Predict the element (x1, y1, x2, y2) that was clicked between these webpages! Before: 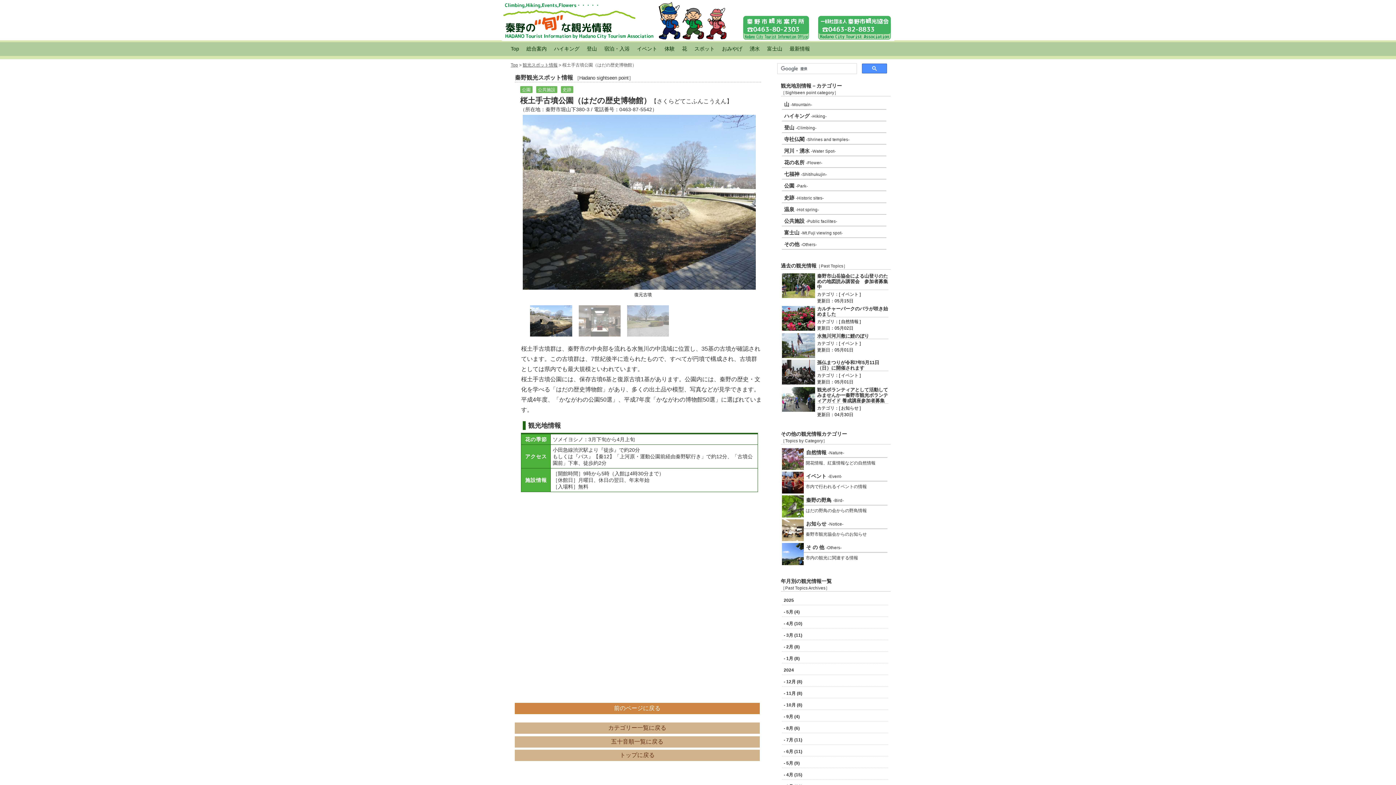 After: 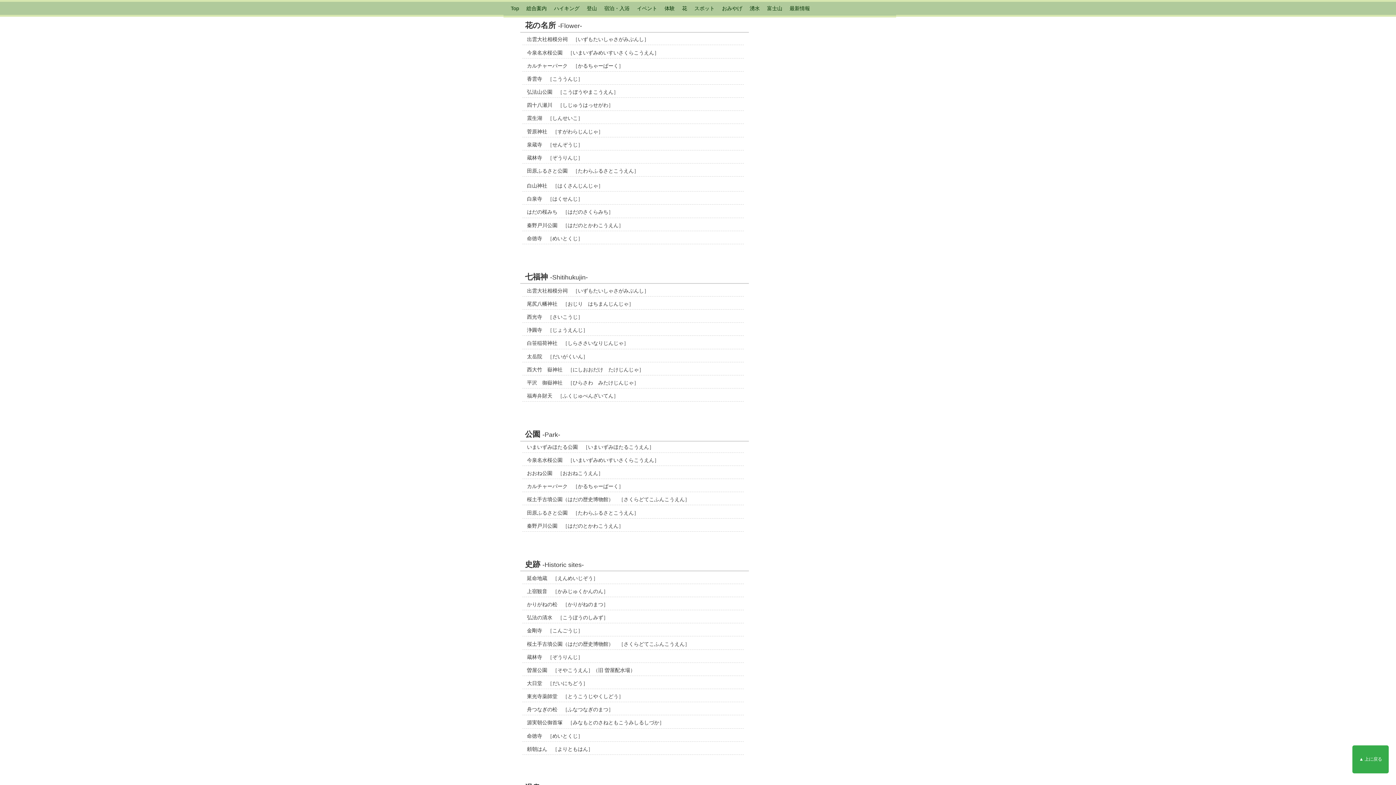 Action: label: 花の名所 -Flower- bbox: (782, 158, 892, 168)